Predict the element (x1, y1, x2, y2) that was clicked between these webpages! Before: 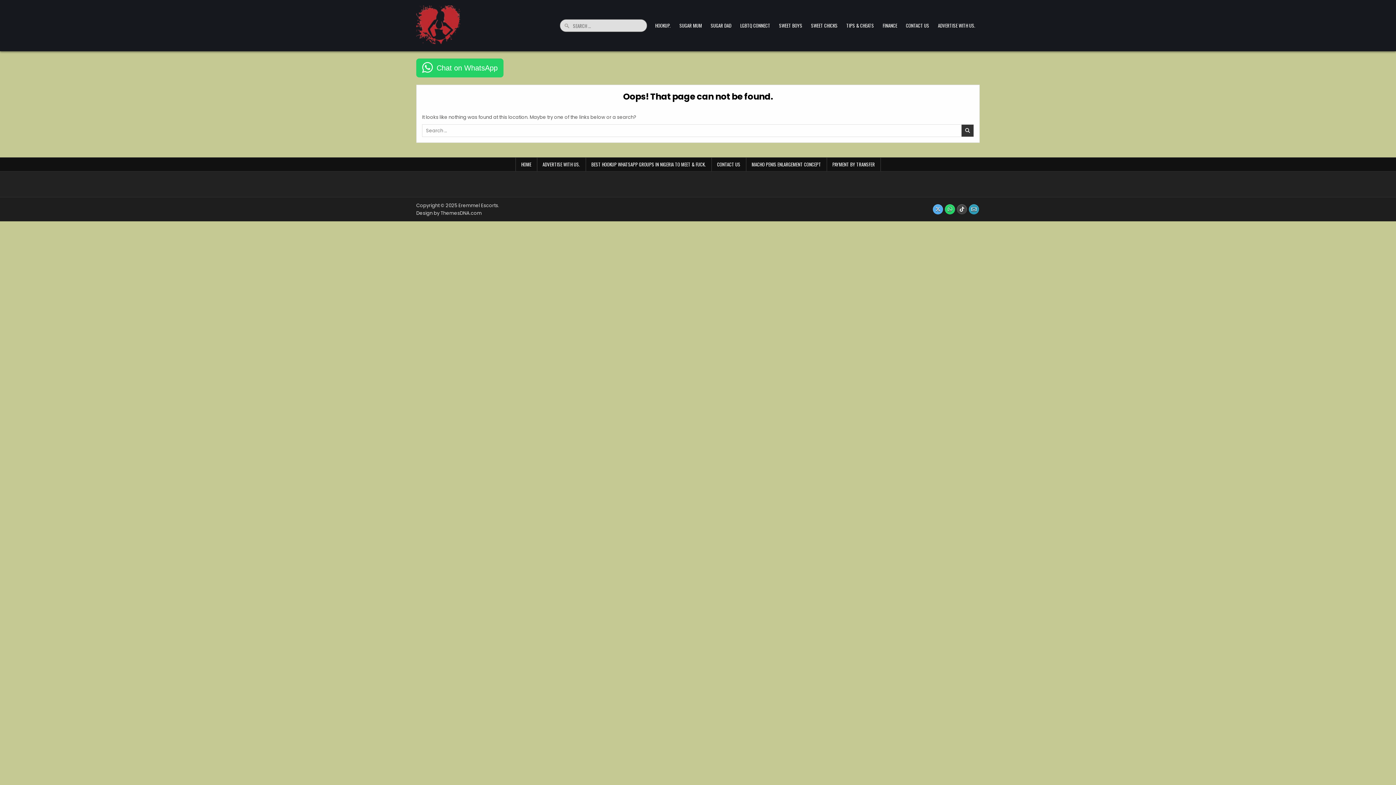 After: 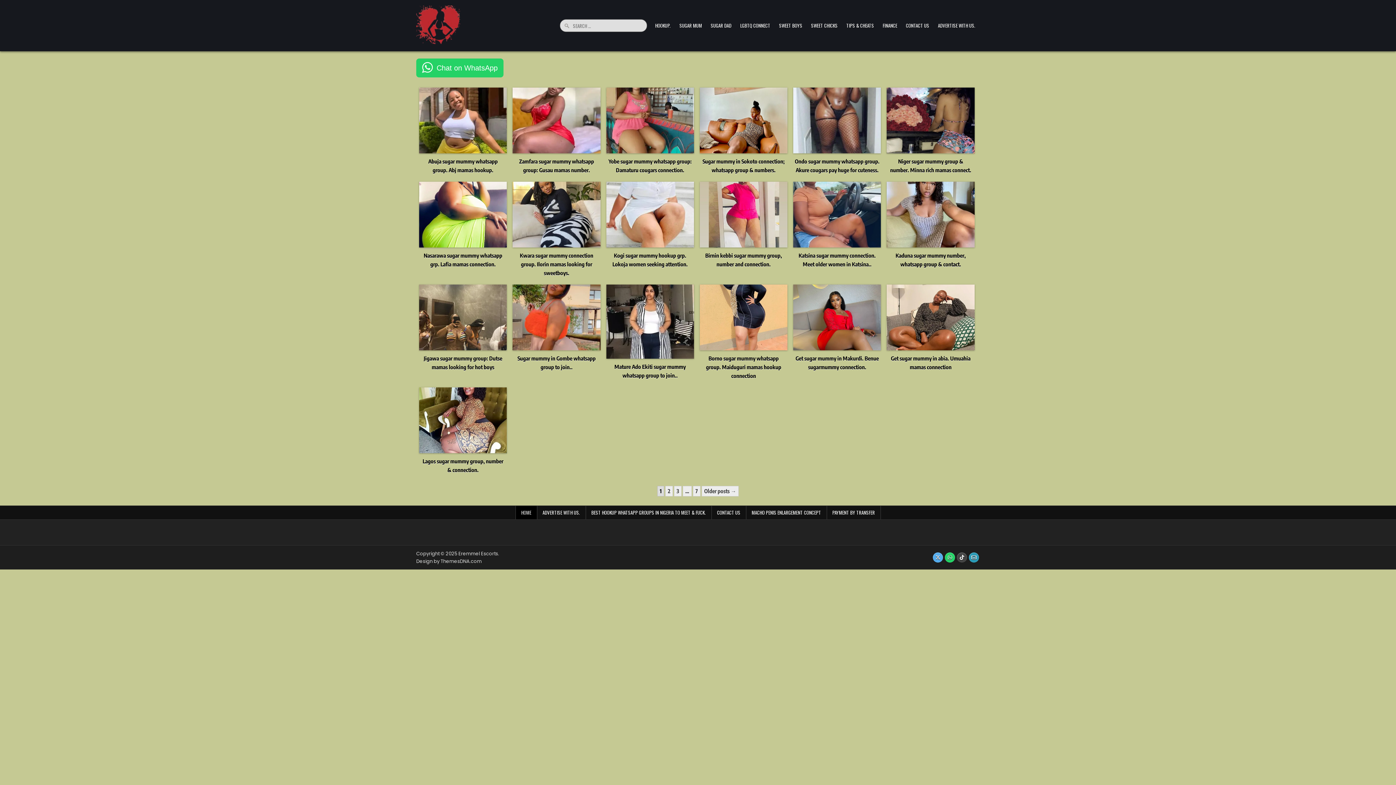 Action: bbox: (515, 157, 537, 171) label: HOME